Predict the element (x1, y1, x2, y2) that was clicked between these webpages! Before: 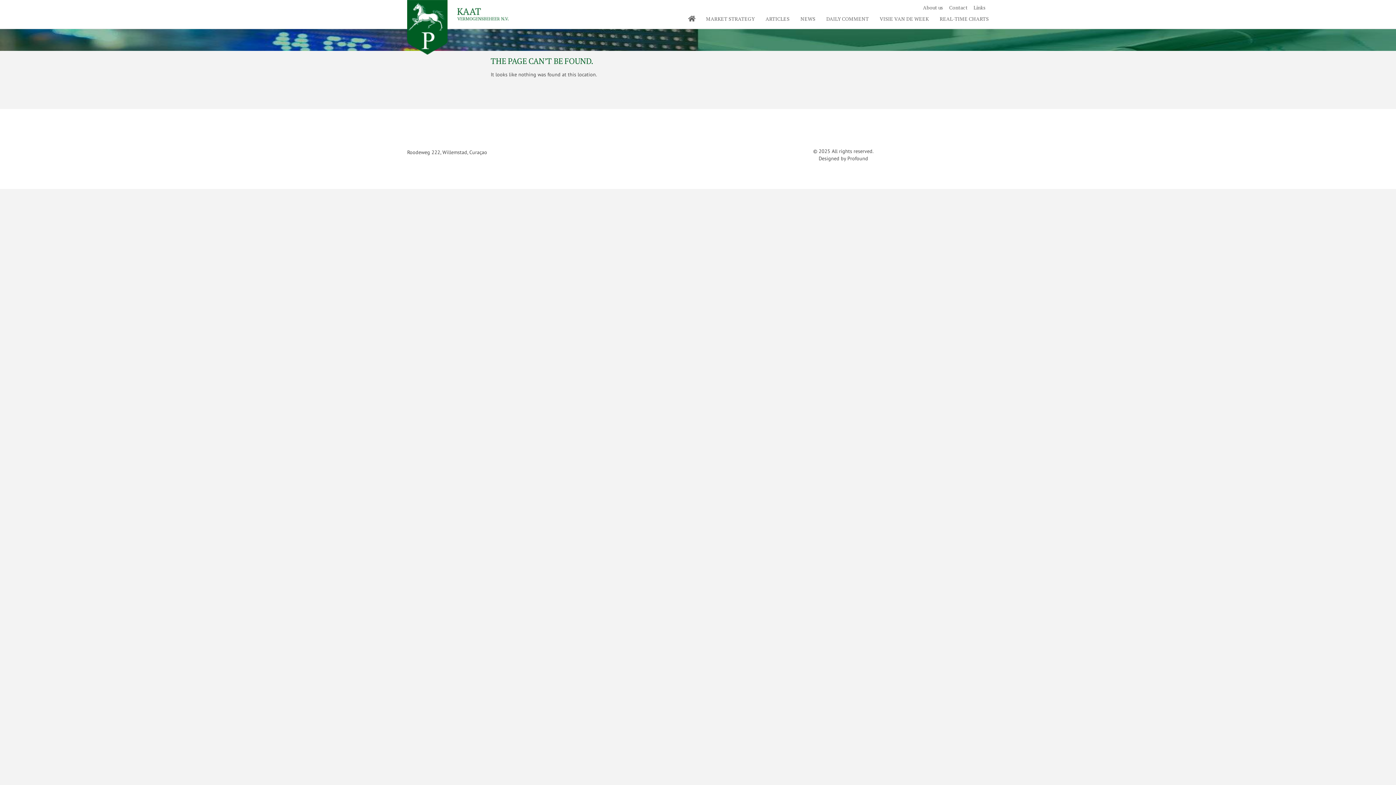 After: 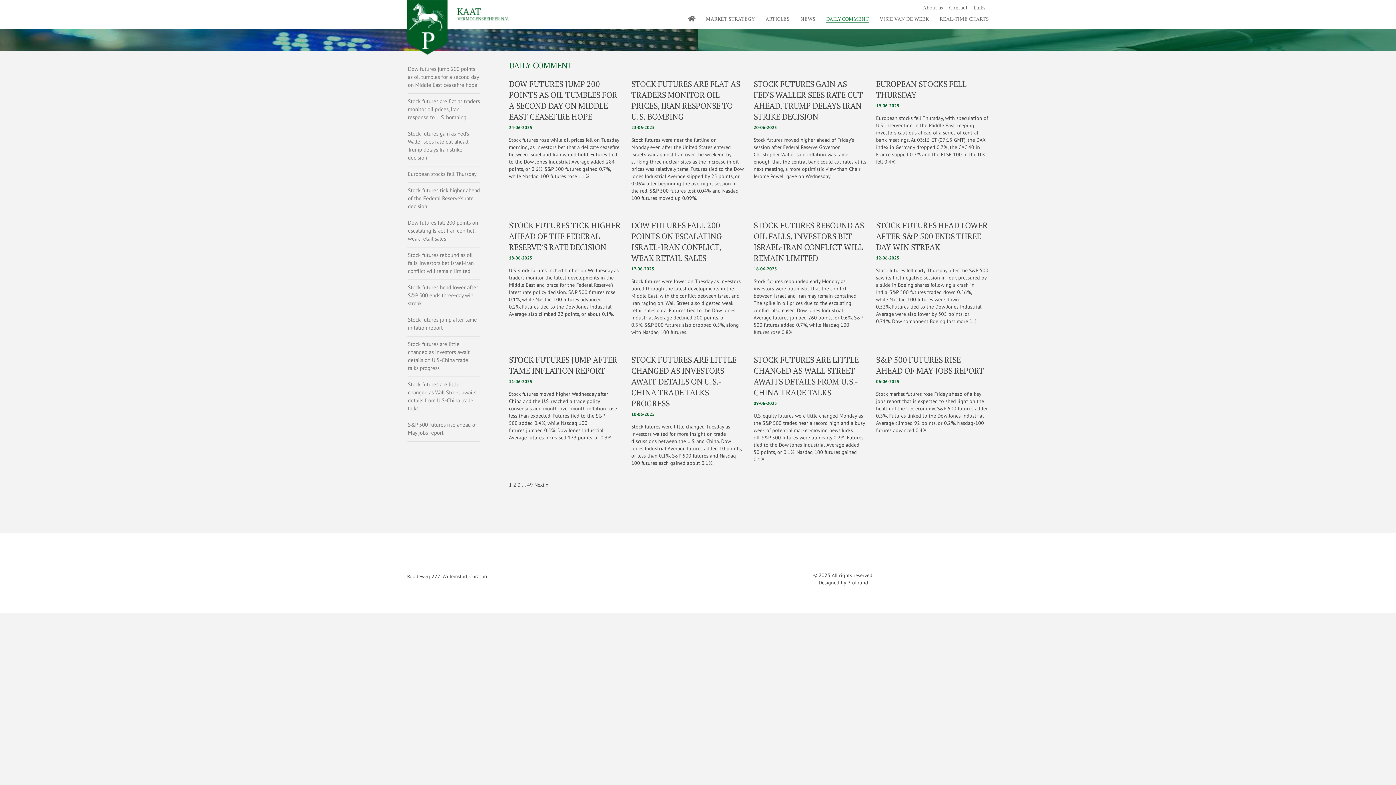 Action: bbox: (826, 15, 869, 22) label: DAILY COMMENT